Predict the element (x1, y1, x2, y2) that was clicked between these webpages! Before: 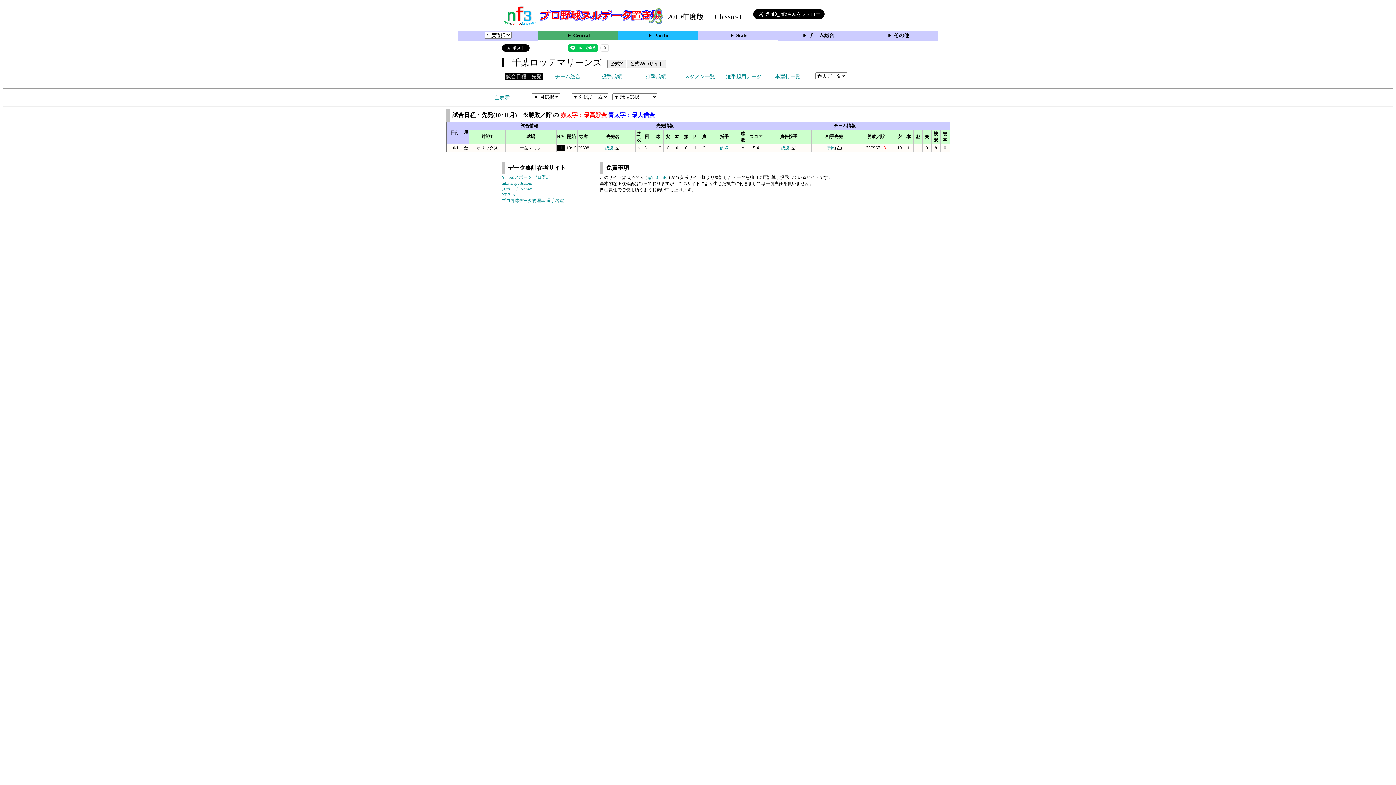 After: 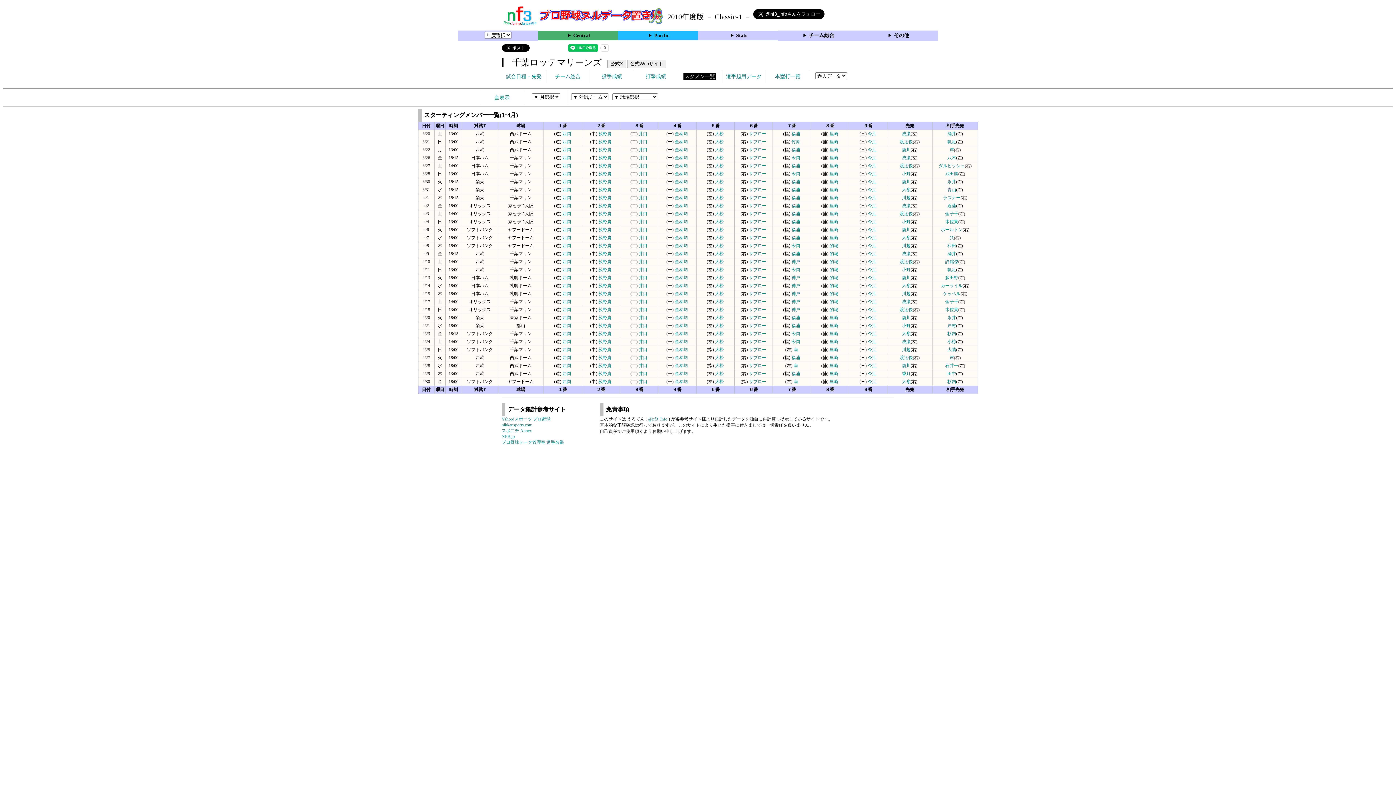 Action: label: スタメン一覧 bbox: (678, 70, 721, 82)